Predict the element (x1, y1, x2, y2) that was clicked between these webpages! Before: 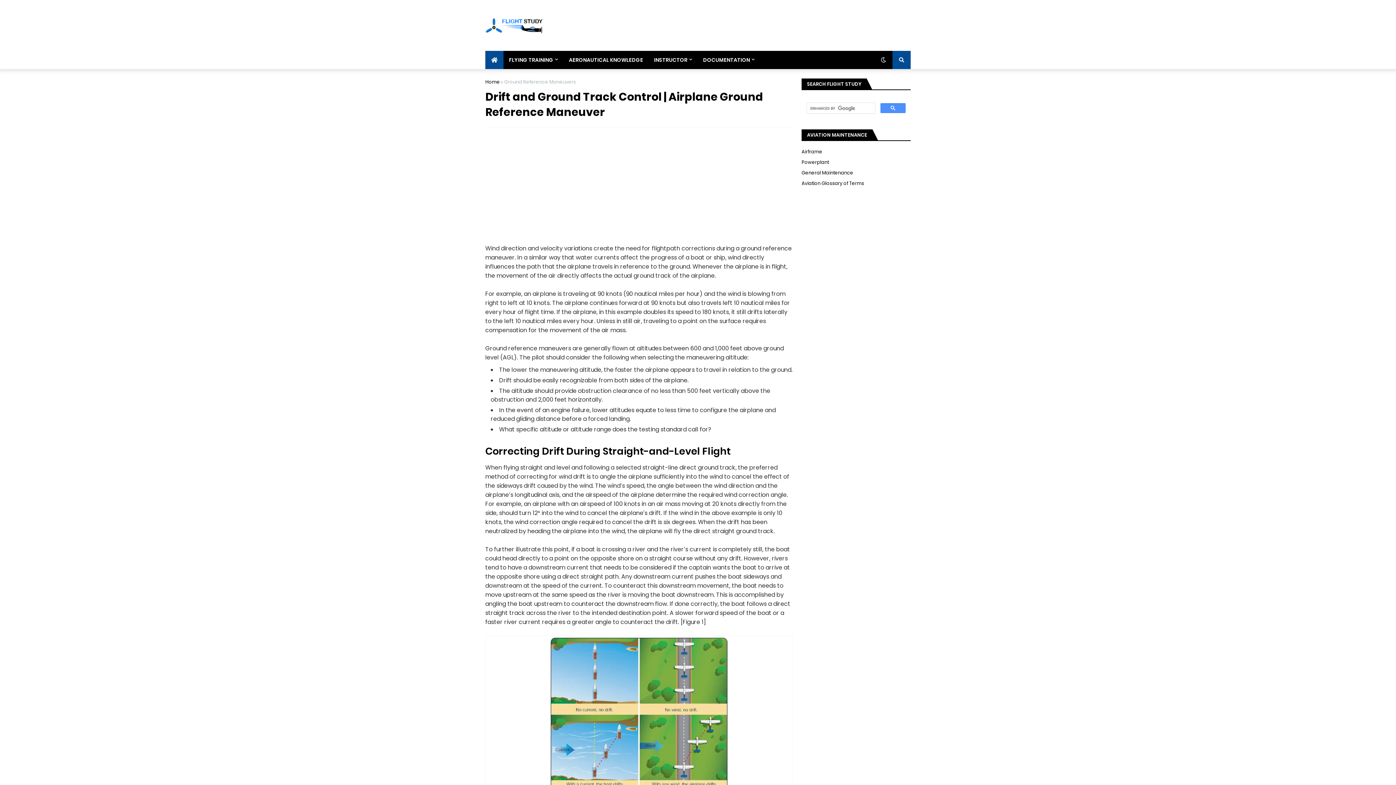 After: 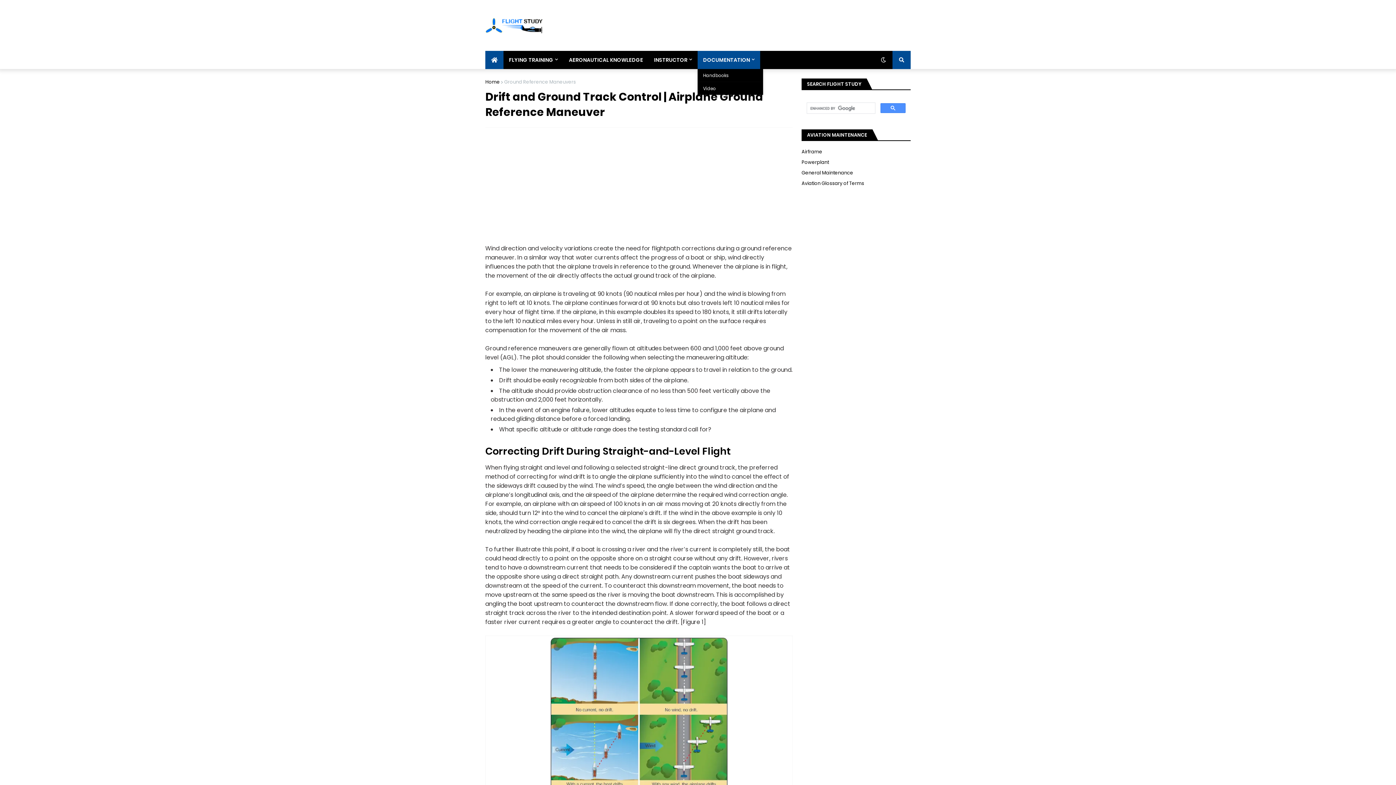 Action: label: DOCUMENTATION bbox: (697, 50, 760, 69)